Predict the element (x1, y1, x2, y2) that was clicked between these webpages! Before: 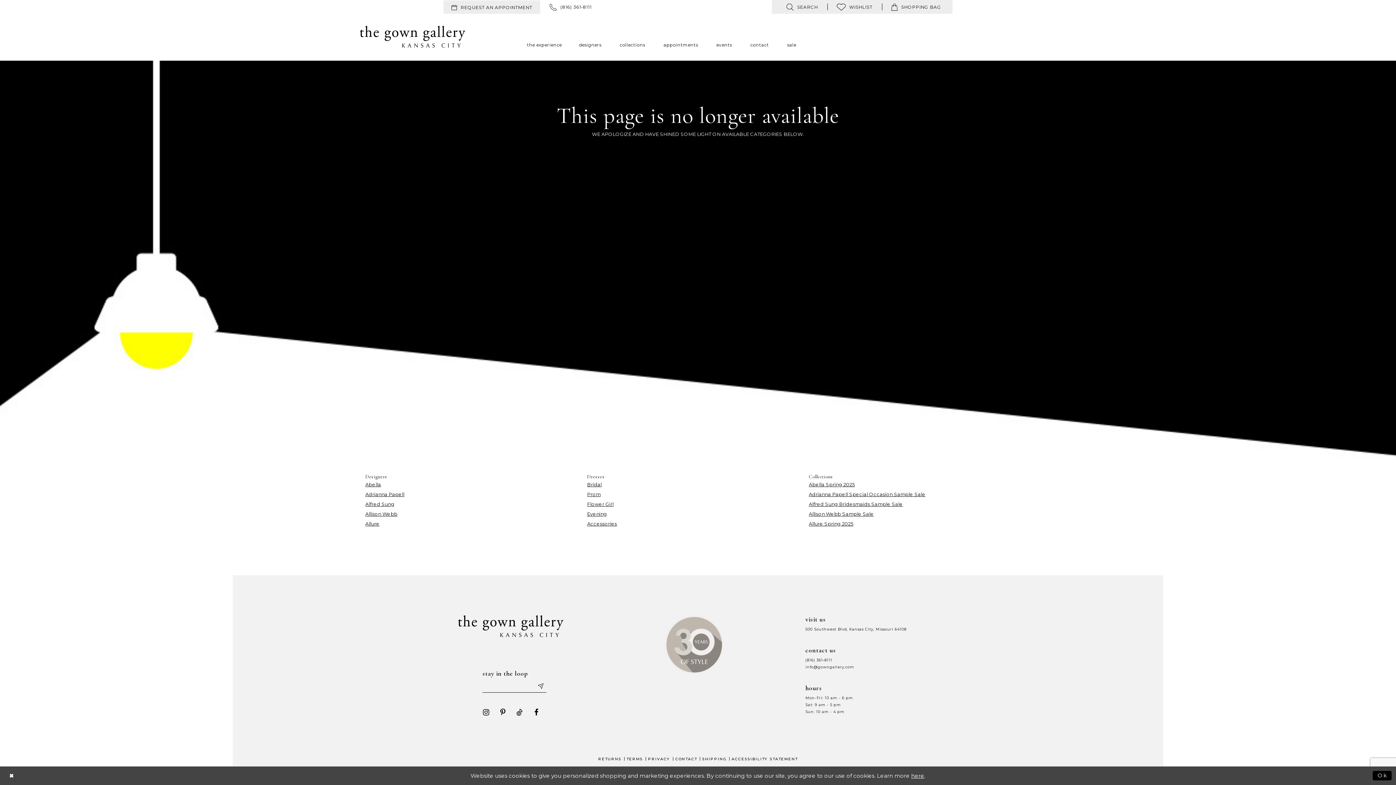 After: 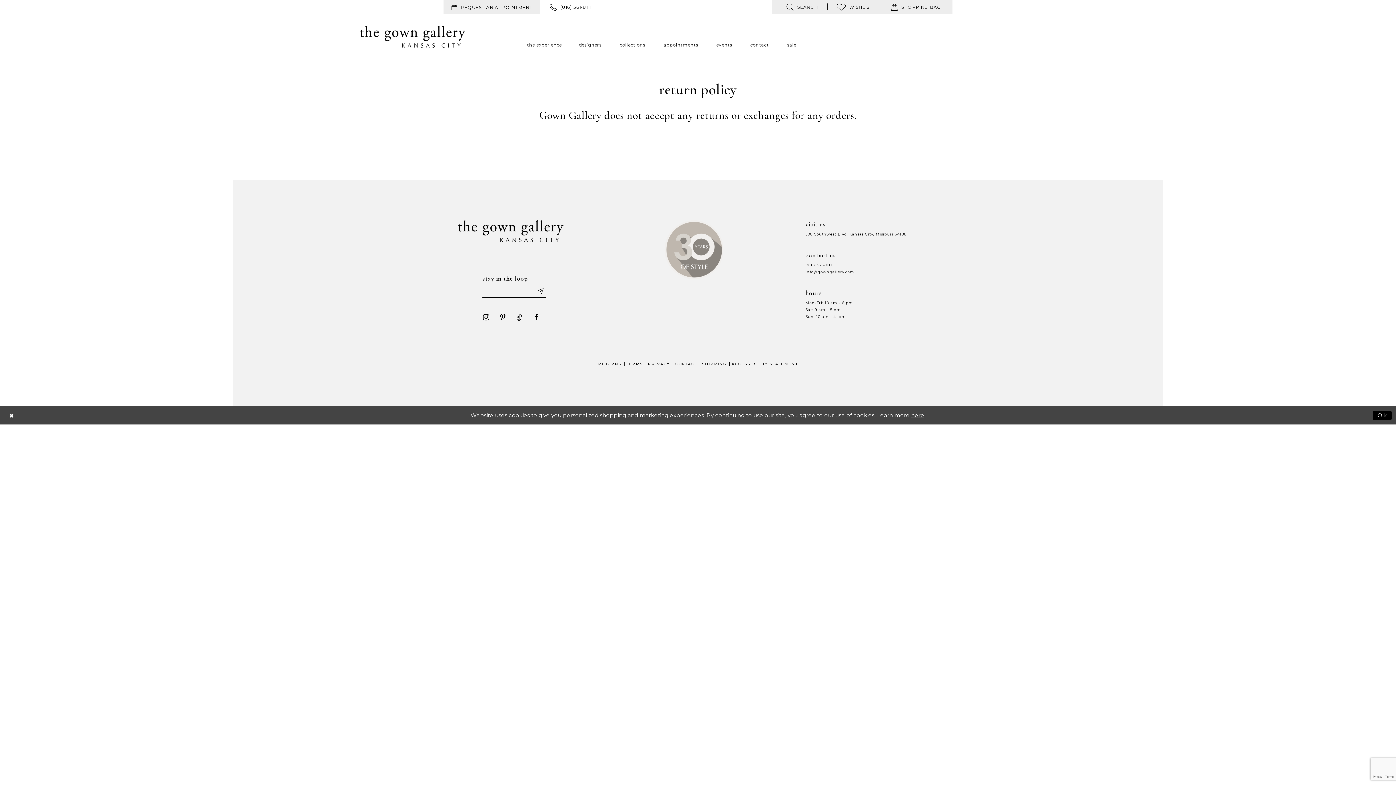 Action: label: RETURNS bbox: (598, 756, 621, 761)